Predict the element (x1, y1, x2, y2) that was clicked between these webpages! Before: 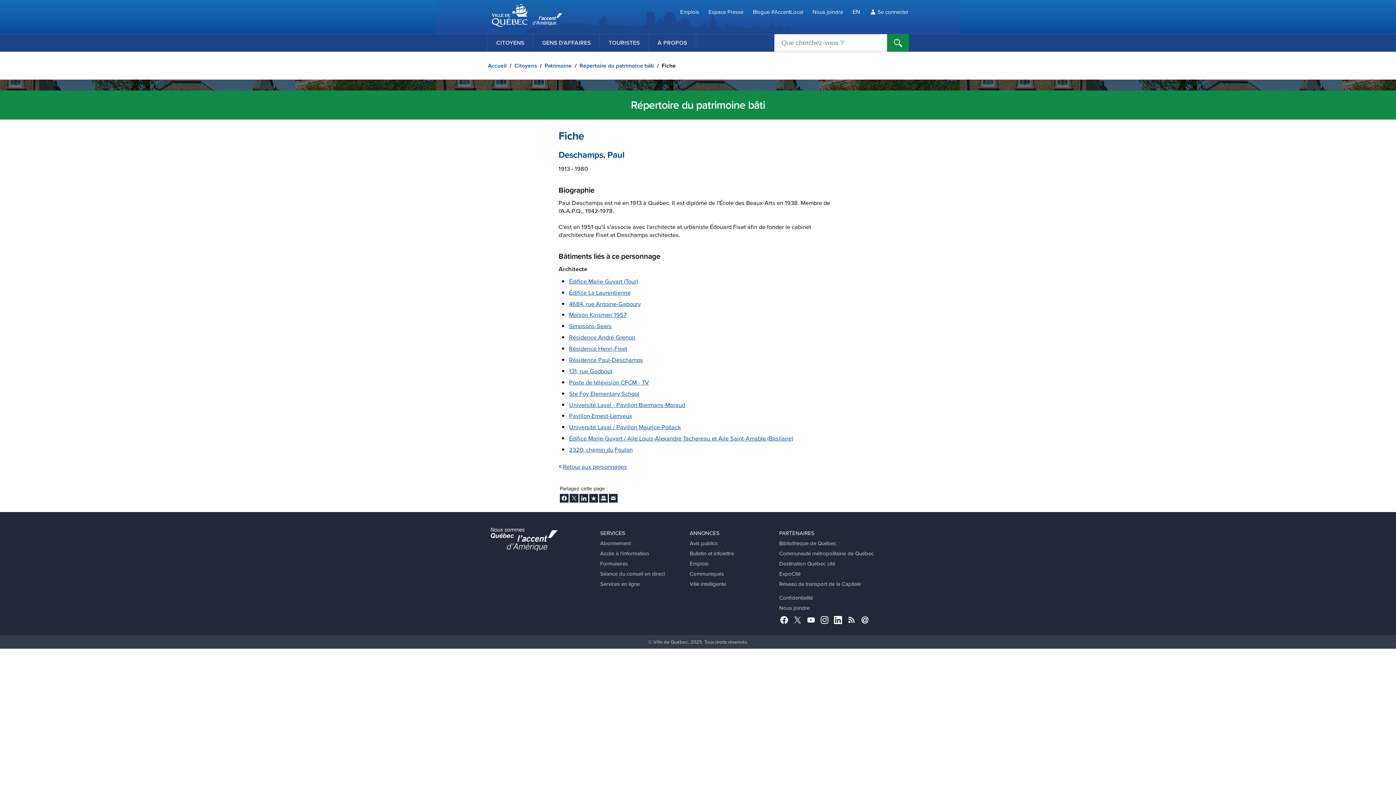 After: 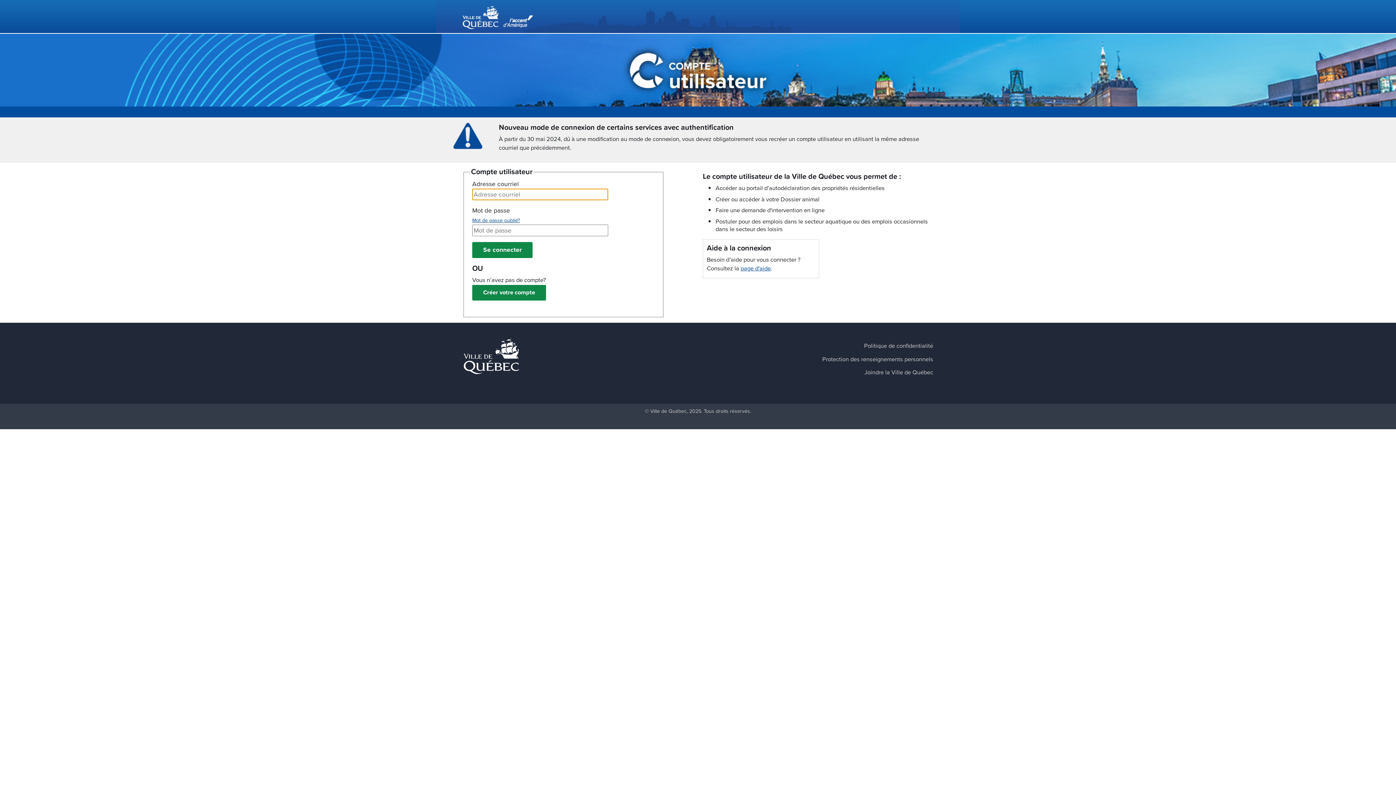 Action: bbox: (868, 5, 909, 18) label: Se connecter